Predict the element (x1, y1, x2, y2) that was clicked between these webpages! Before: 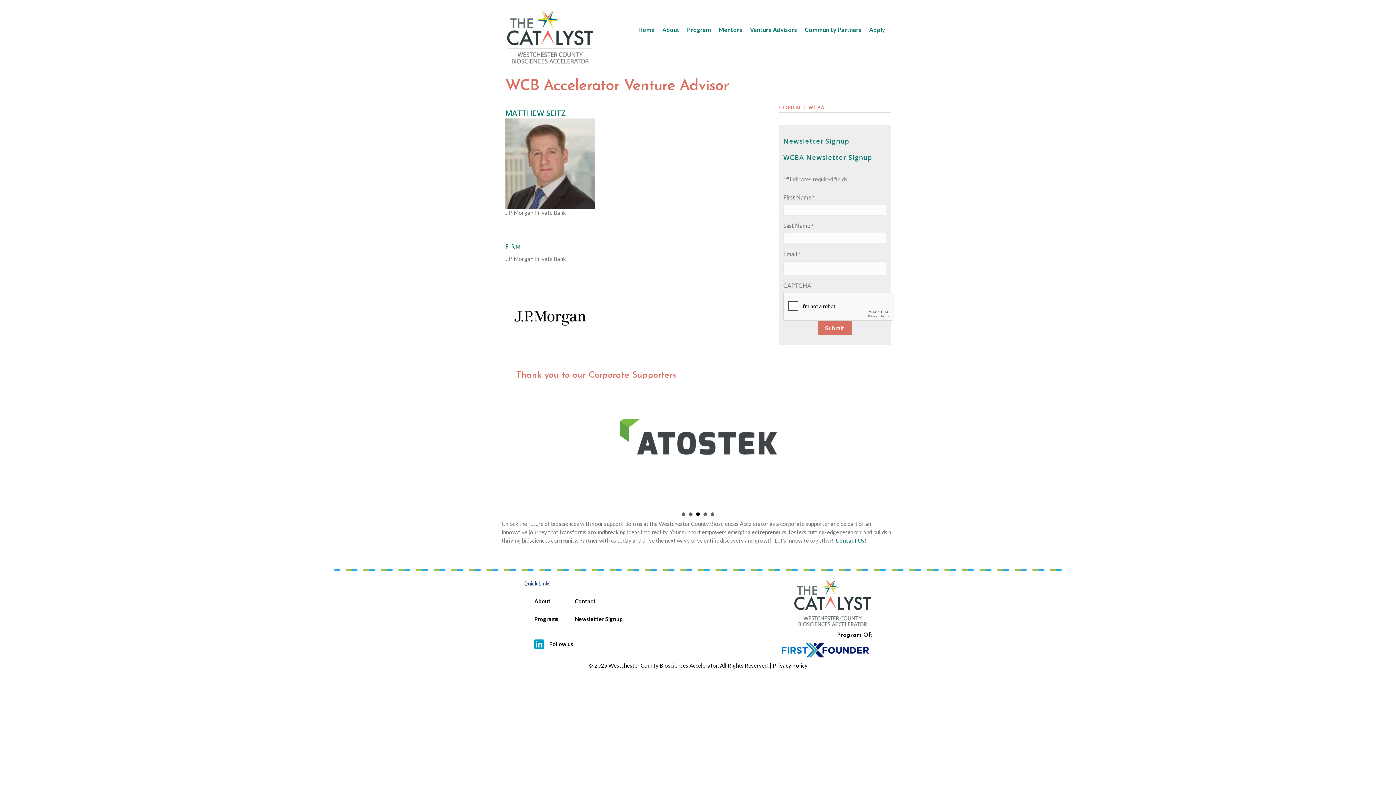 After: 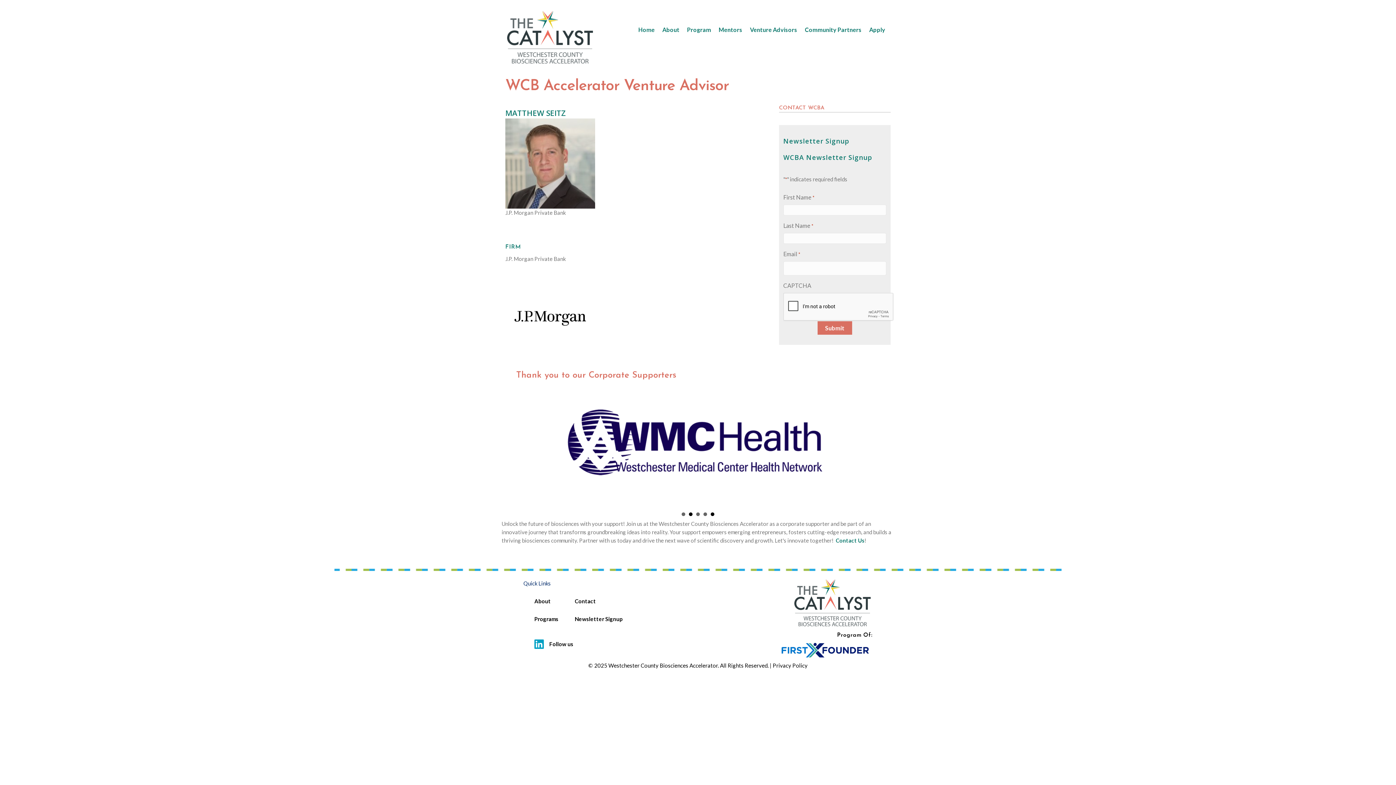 Action: label: 2 bbox: (689, 512, 692, 516)